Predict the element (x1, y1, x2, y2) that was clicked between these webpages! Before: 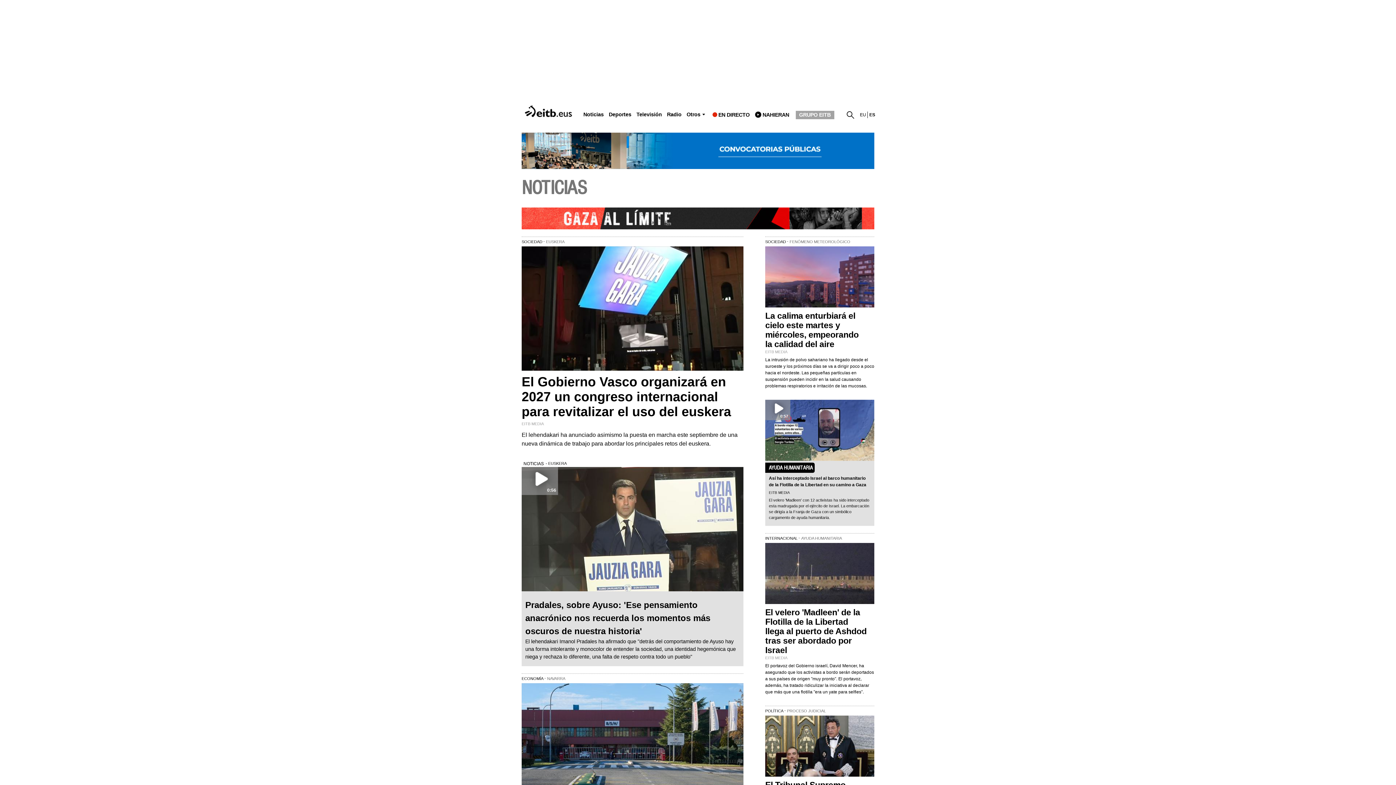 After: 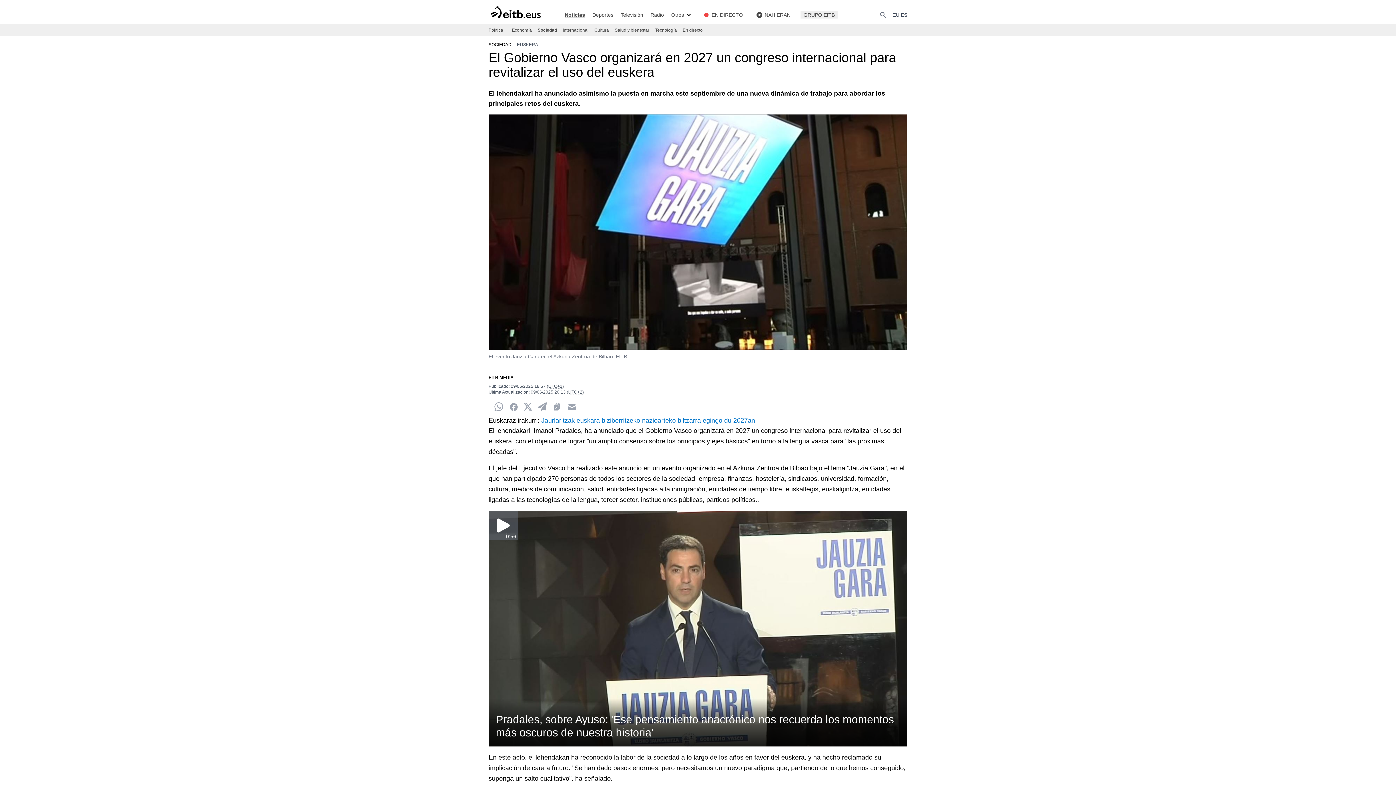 Action: bbox: (521, 246, 743, 370)